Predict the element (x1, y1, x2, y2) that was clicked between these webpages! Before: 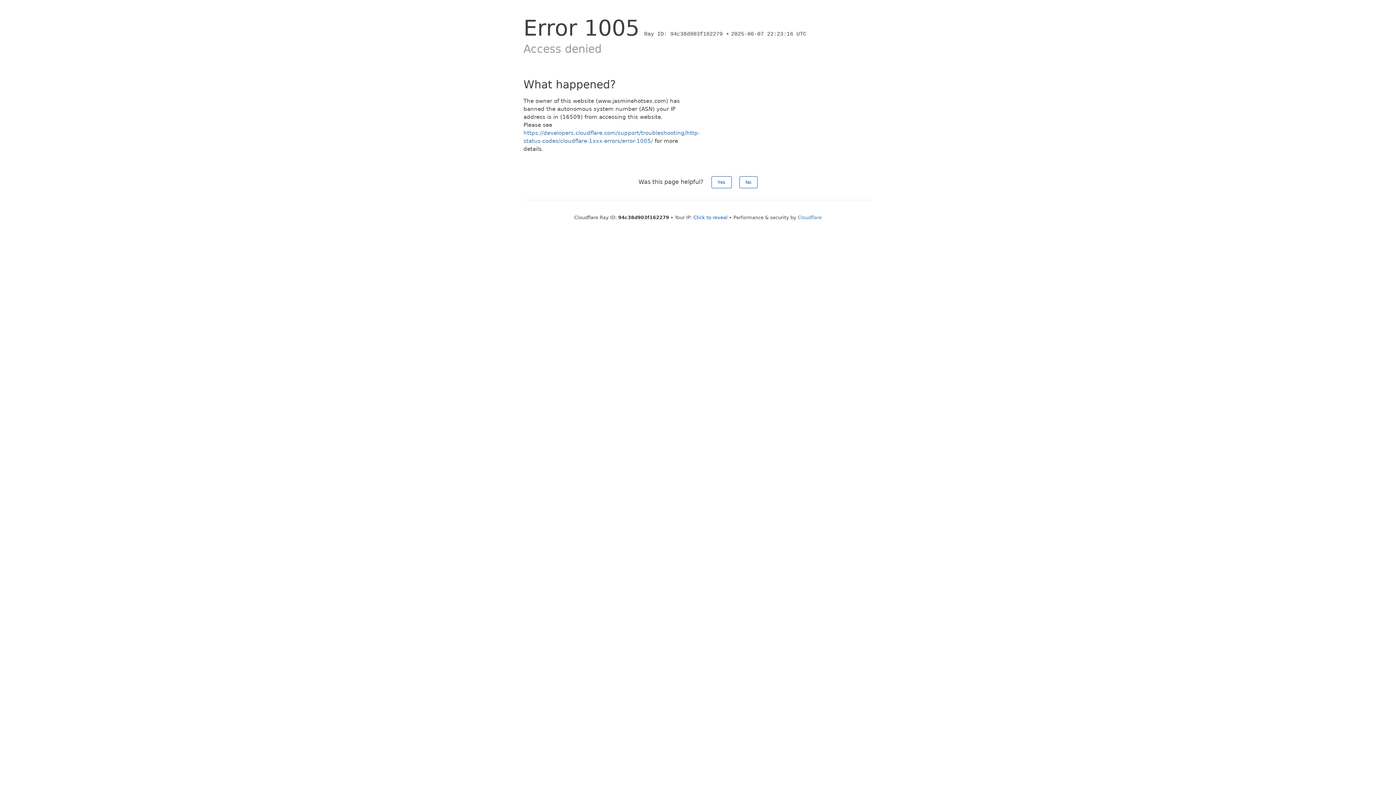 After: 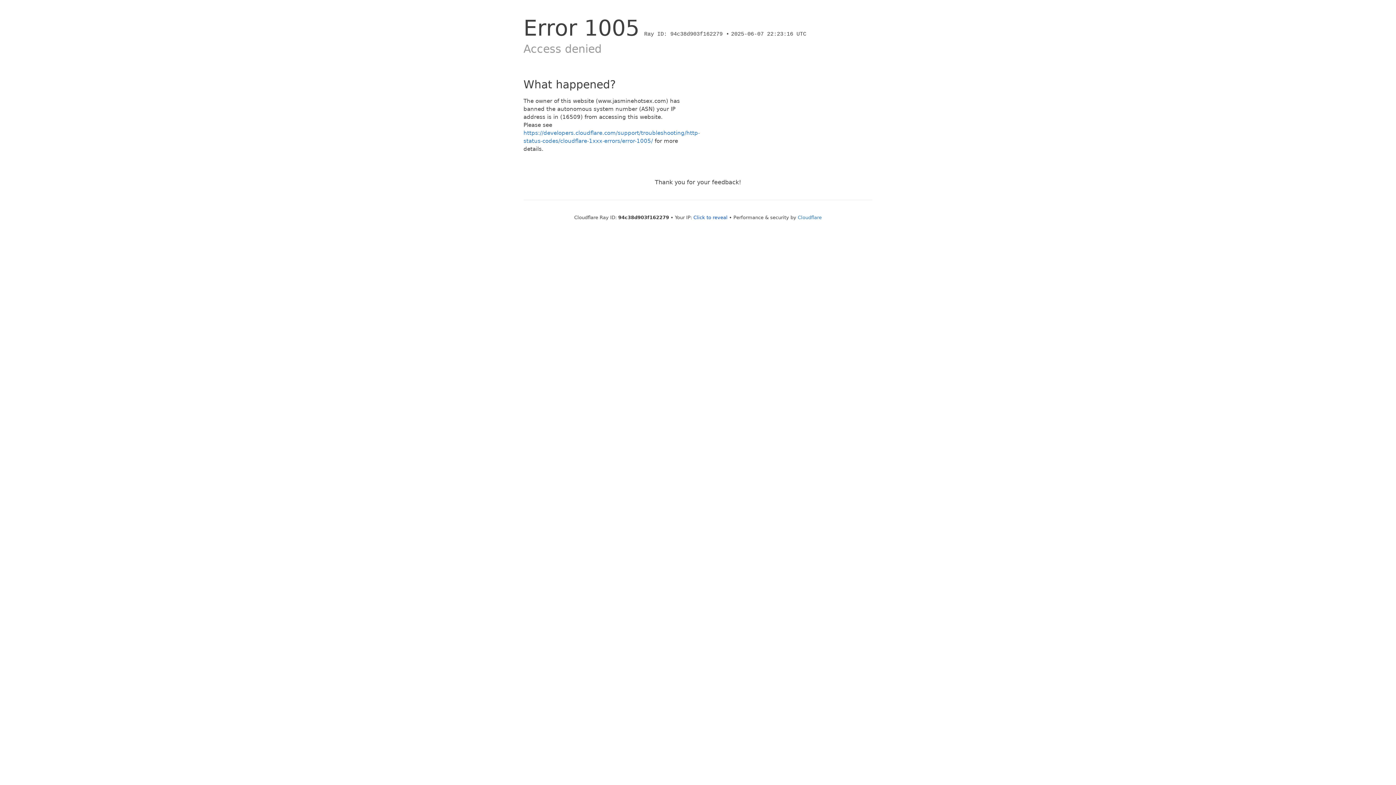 Action: bbox: (739, 176, 757, 188) label: No